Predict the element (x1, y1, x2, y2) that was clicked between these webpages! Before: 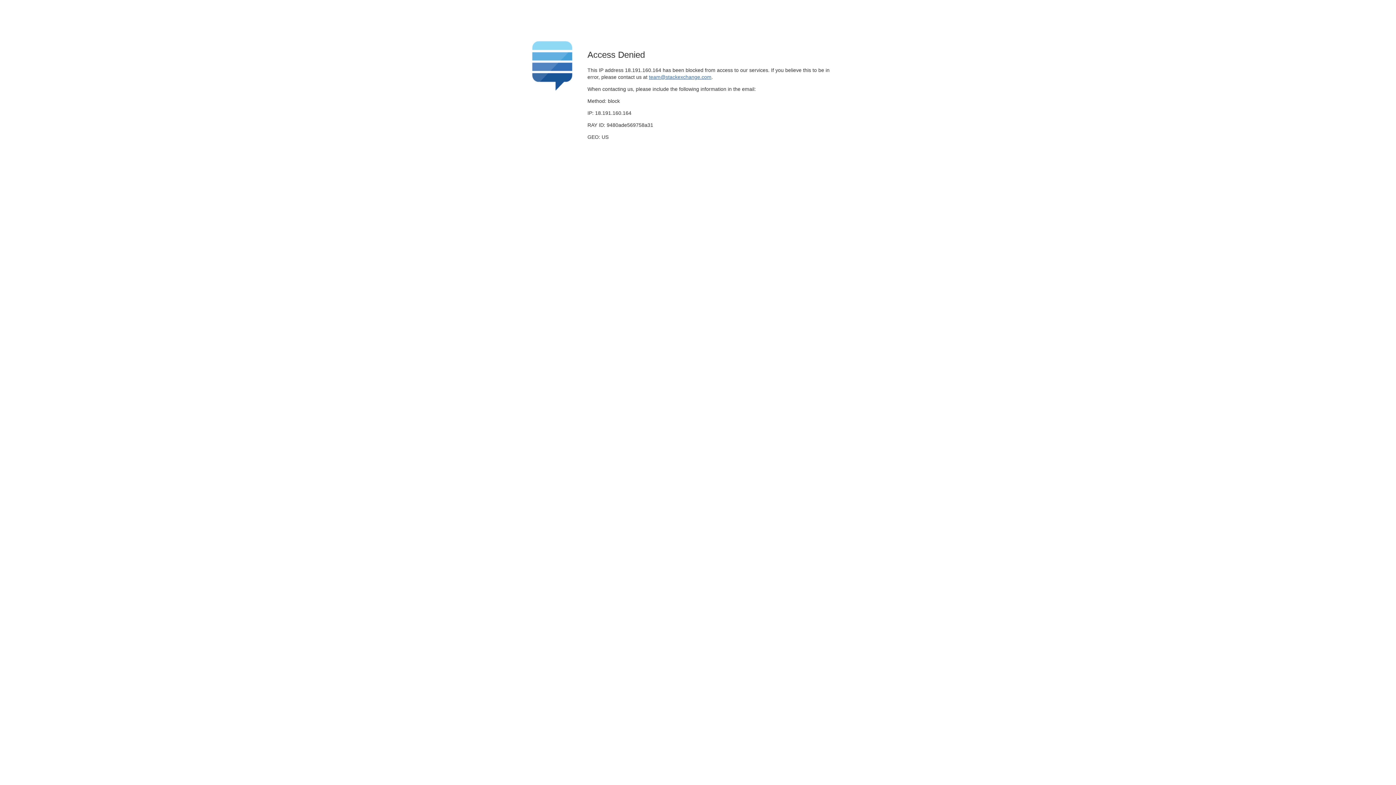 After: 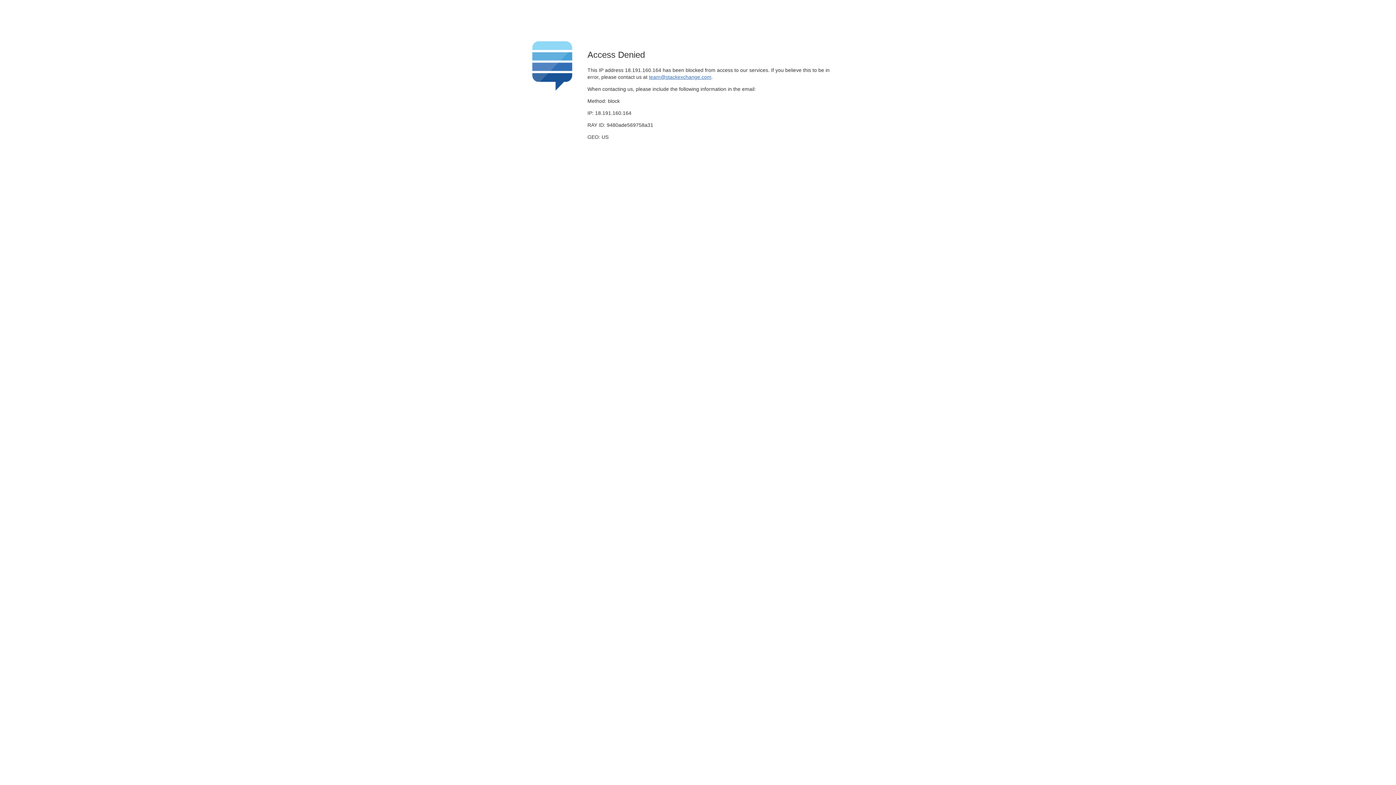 Action: label: team@stackexchange.com bbox: (649, 74, 711, 79)